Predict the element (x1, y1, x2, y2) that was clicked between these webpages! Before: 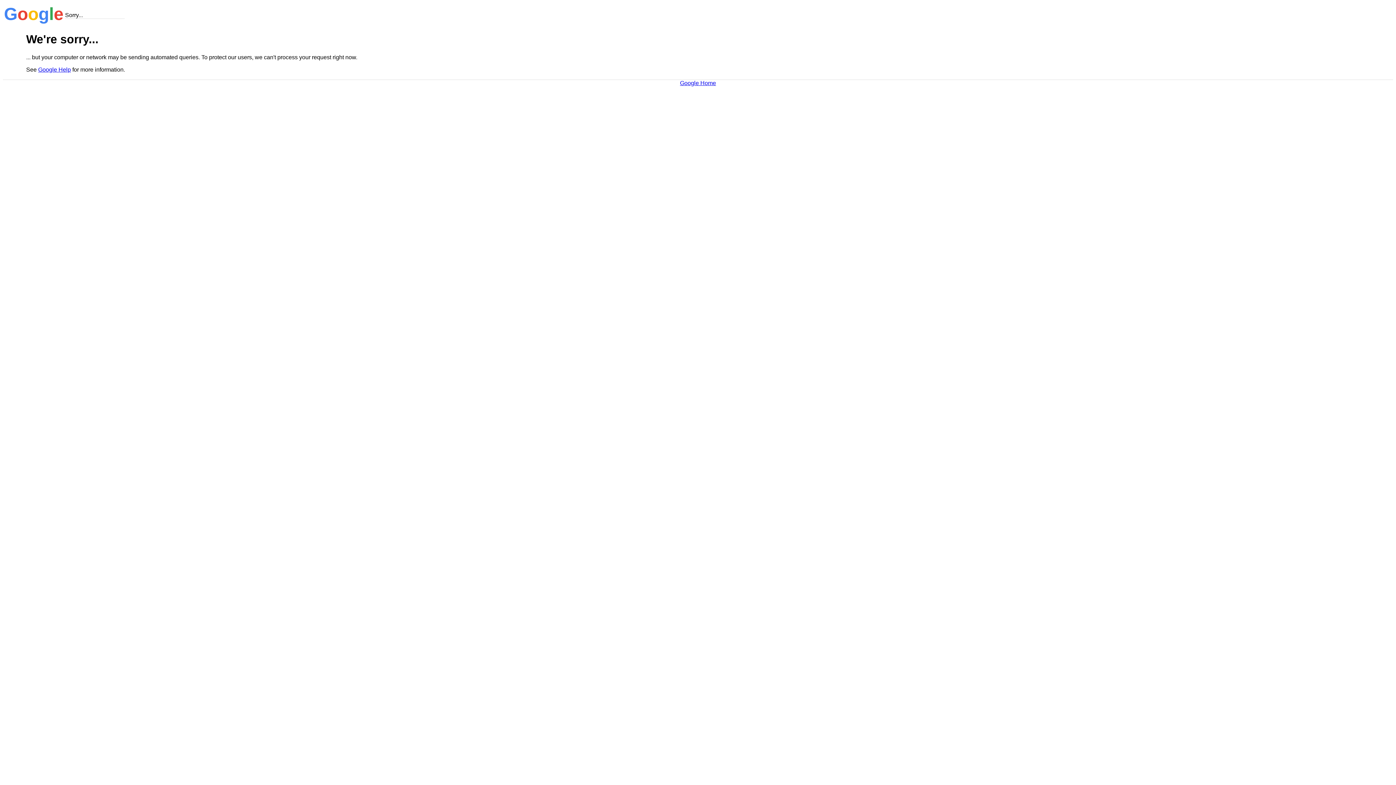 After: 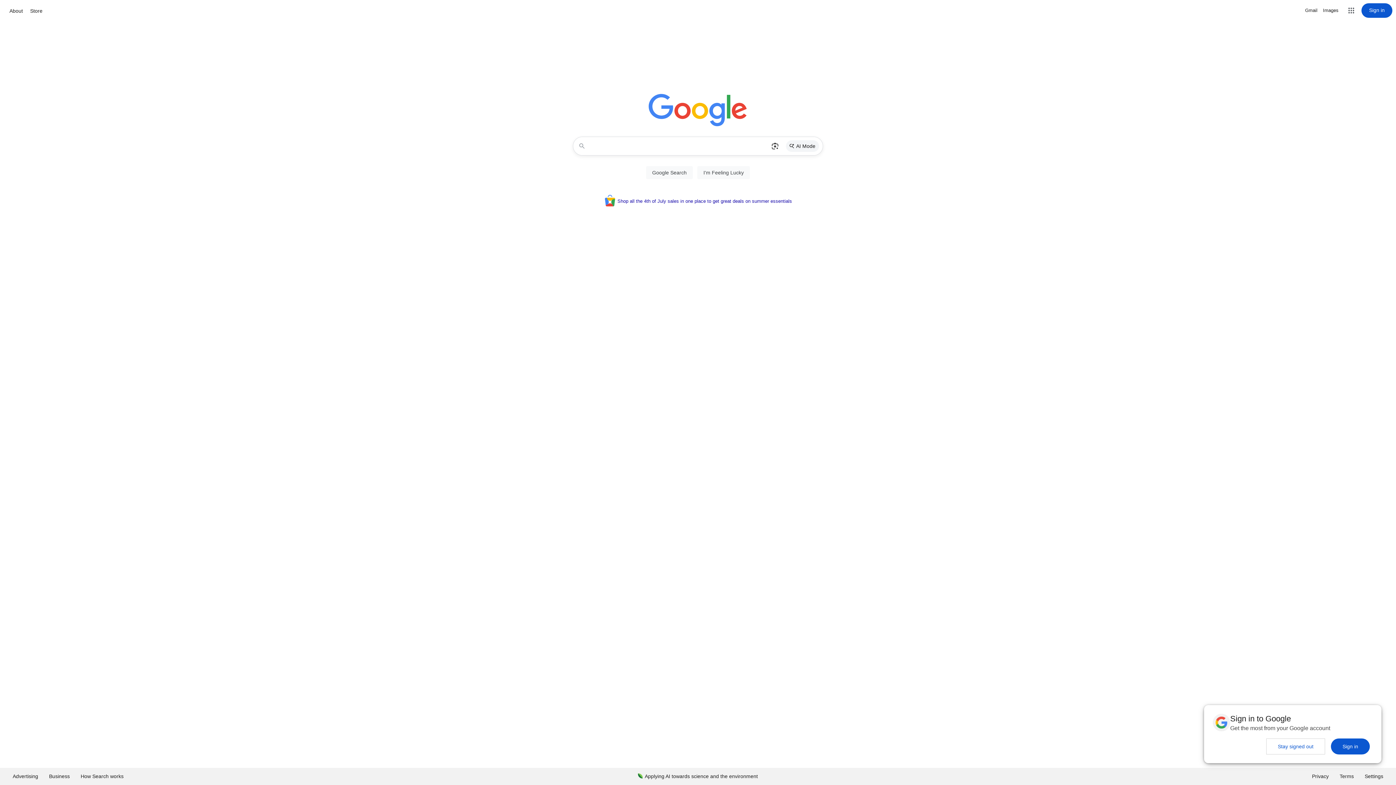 Action: bbox: (680, 79, 716, 86) label: Google Home